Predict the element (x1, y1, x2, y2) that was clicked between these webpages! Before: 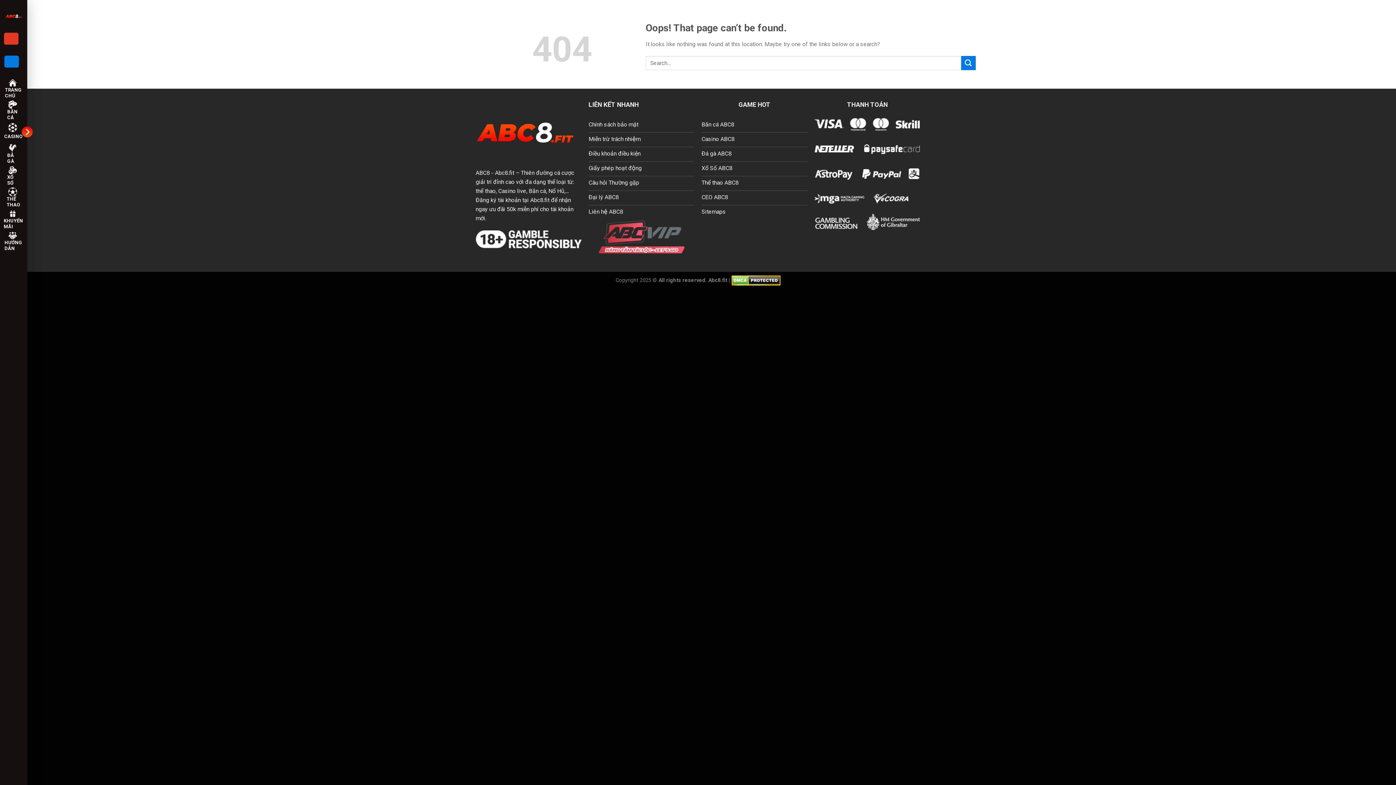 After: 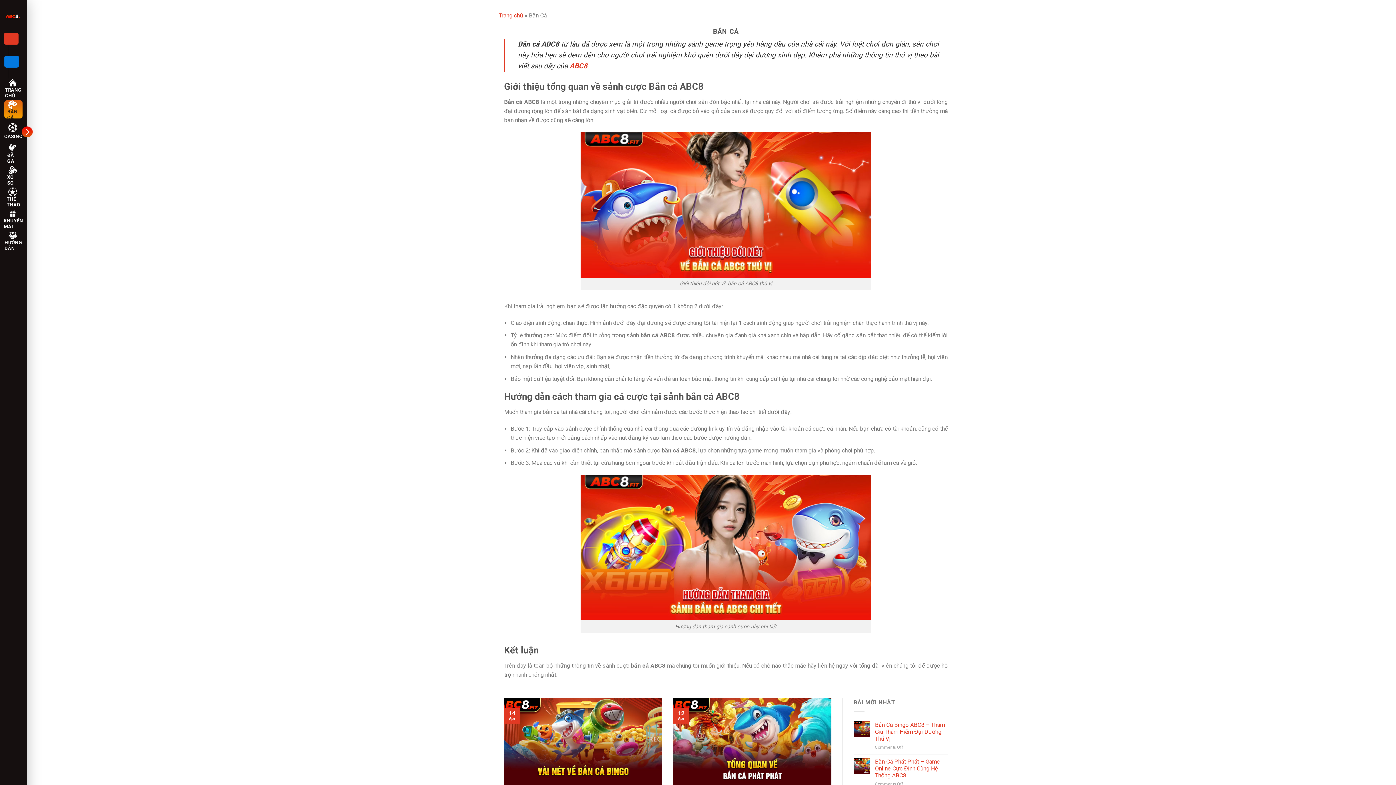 Action: bbox: (701, 118, 807, 132) label: Bắn cá ABC8